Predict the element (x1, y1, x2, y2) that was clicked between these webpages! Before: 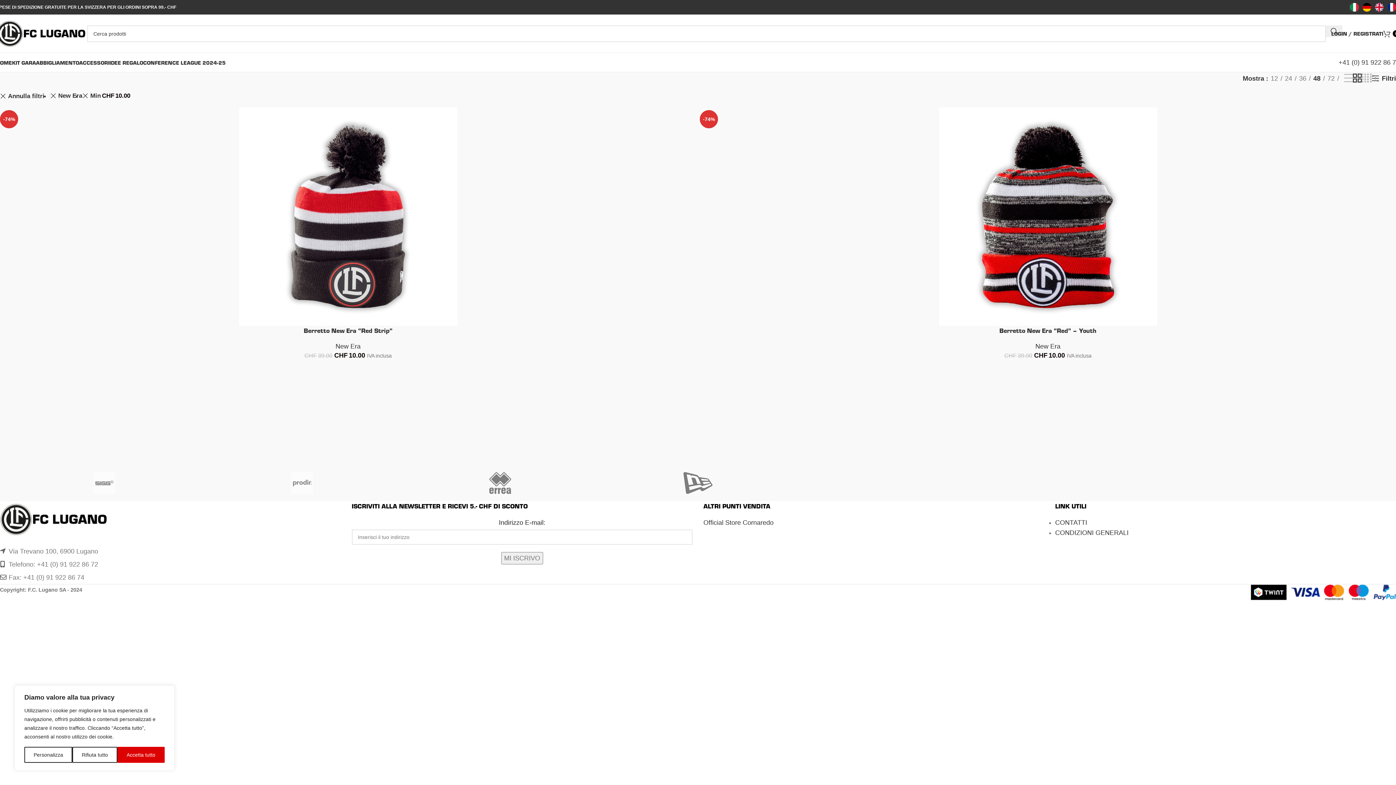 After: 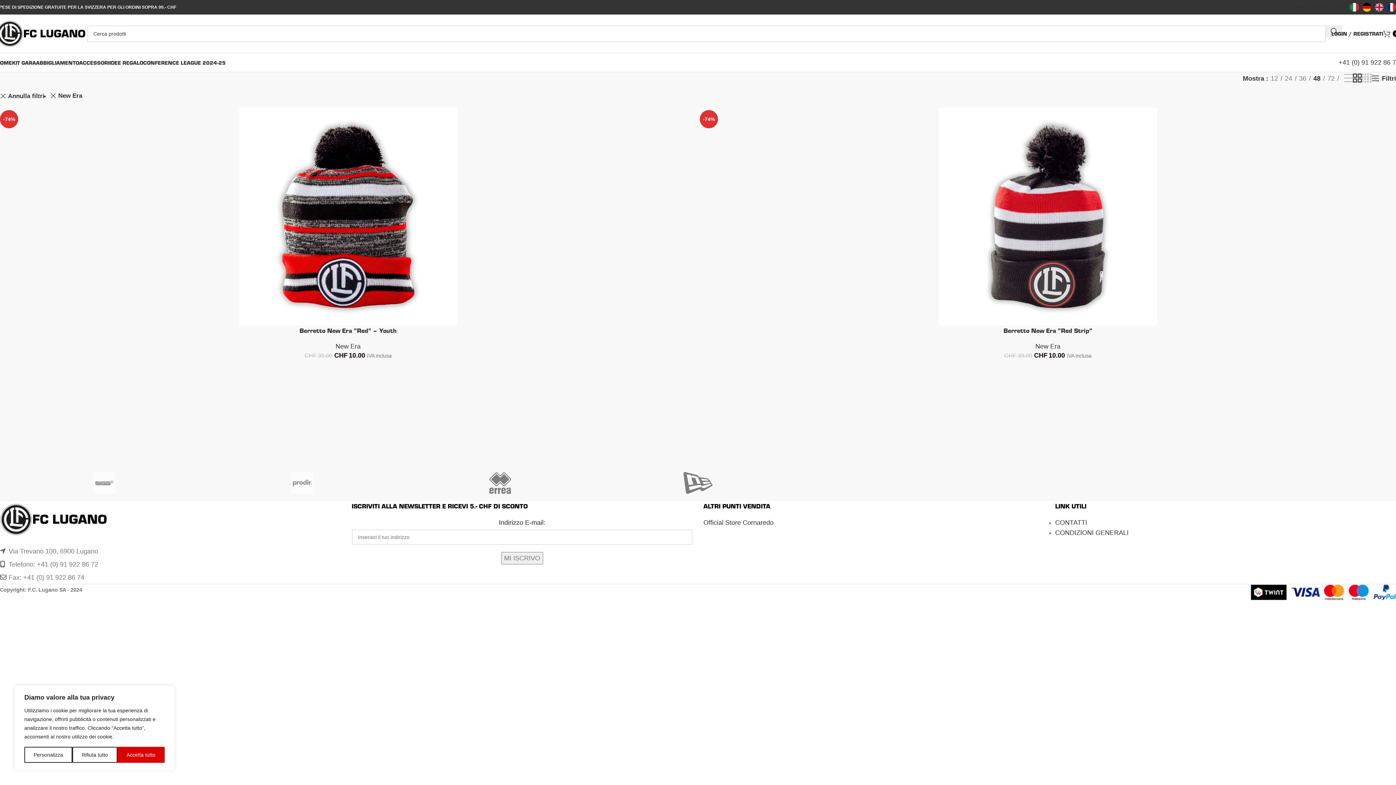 Action: label: New Era bbox: (1035, 342, 1060, 350)